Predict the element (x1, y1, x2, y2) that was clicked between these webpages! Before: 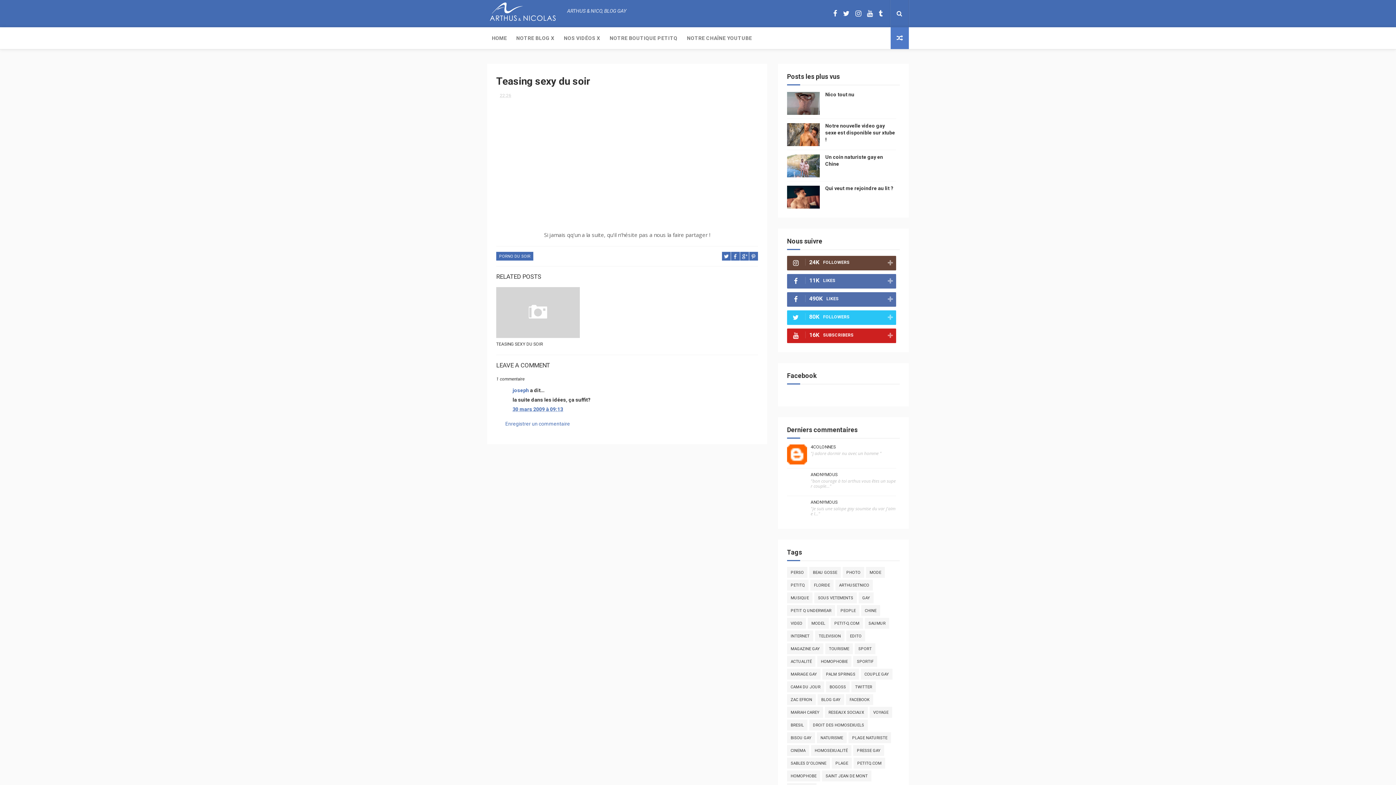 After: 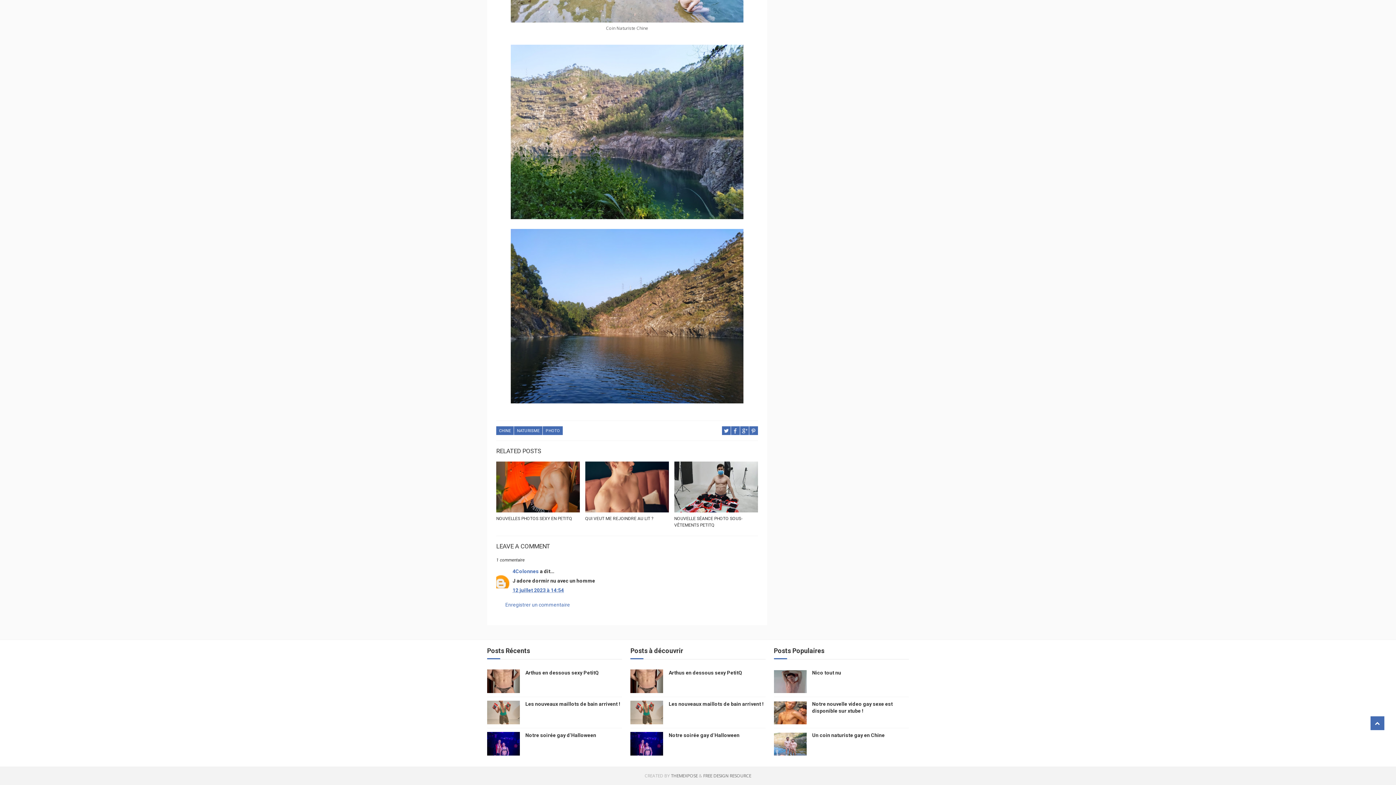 Action: label: 4COLONNES bbox: (810, 444, 896, 449)